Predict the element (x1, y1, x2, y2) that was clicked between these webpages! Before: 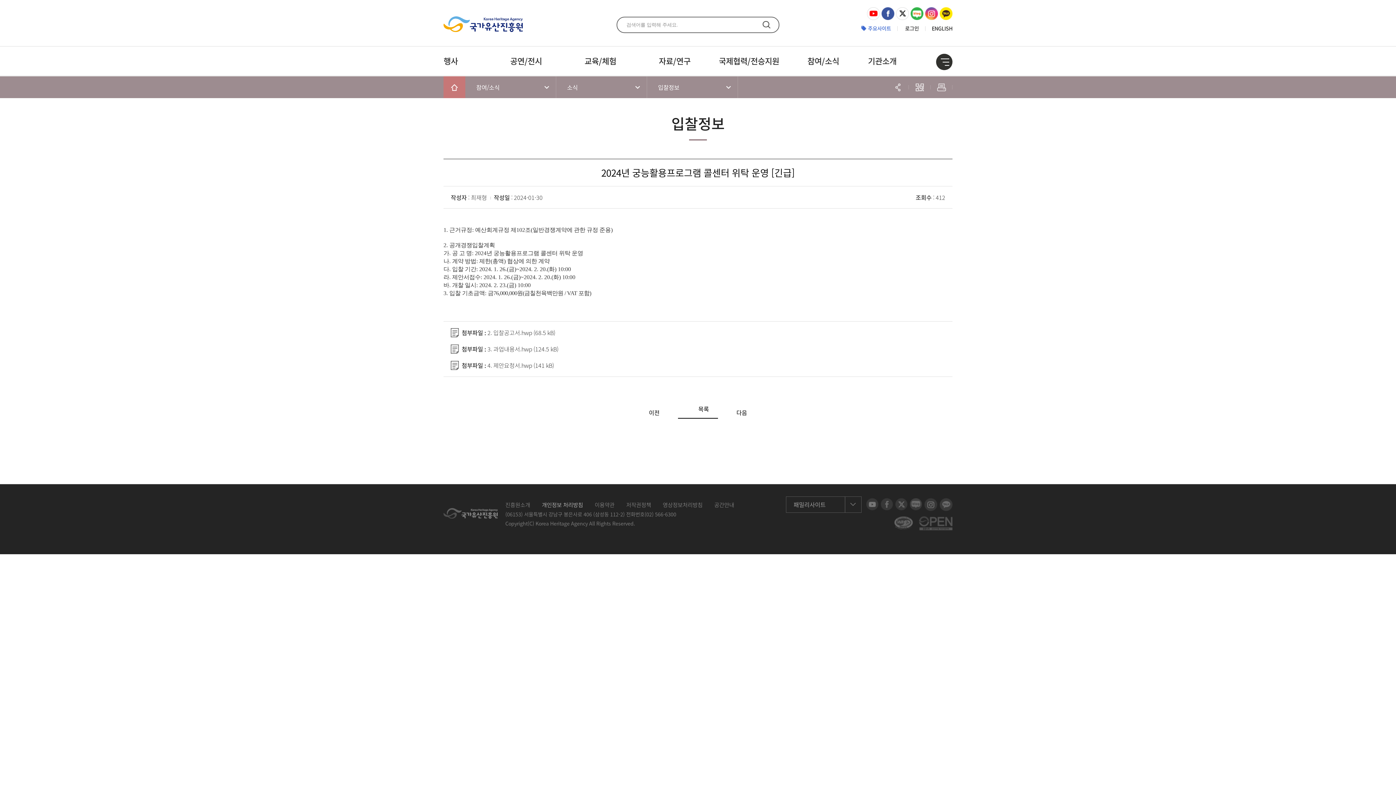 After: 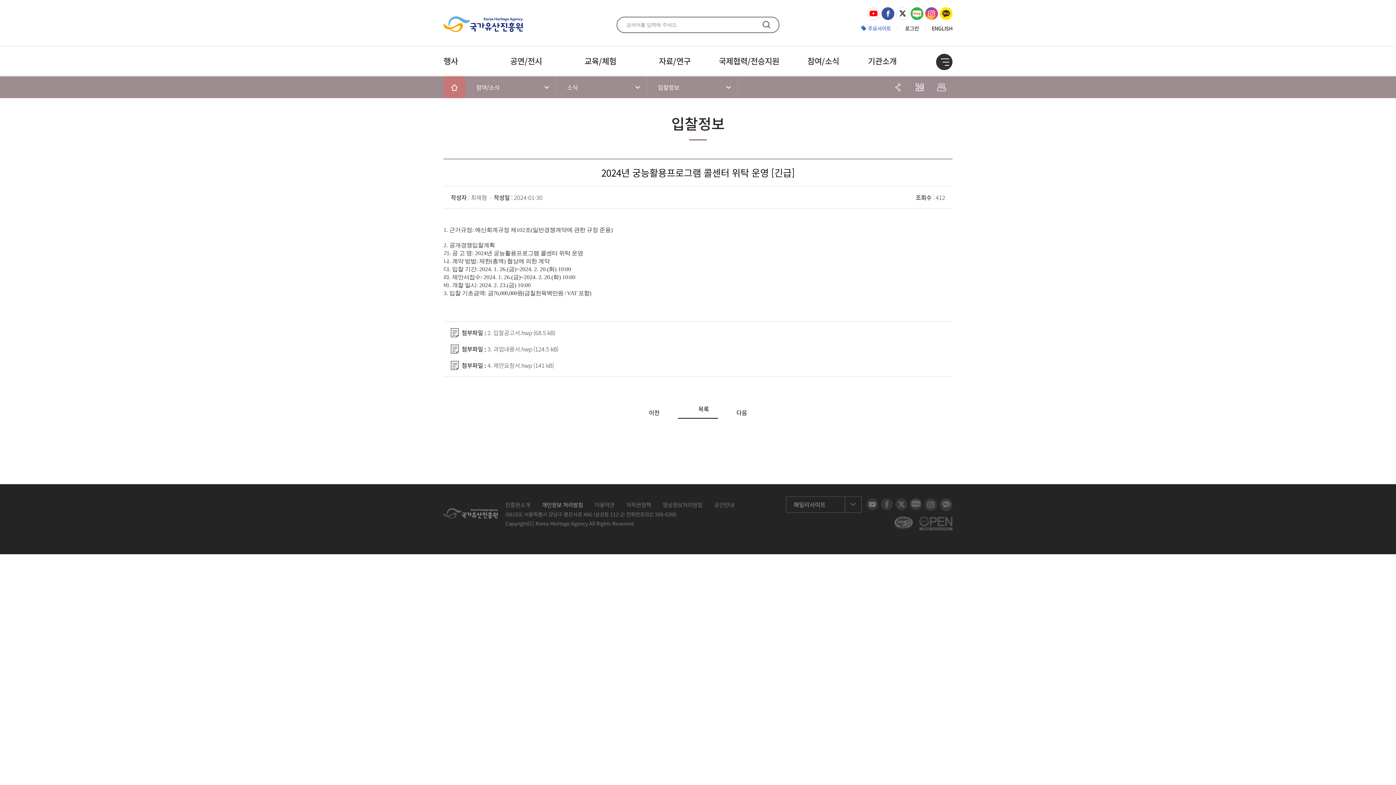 Action: bbox: (924, 497, 937, 506)